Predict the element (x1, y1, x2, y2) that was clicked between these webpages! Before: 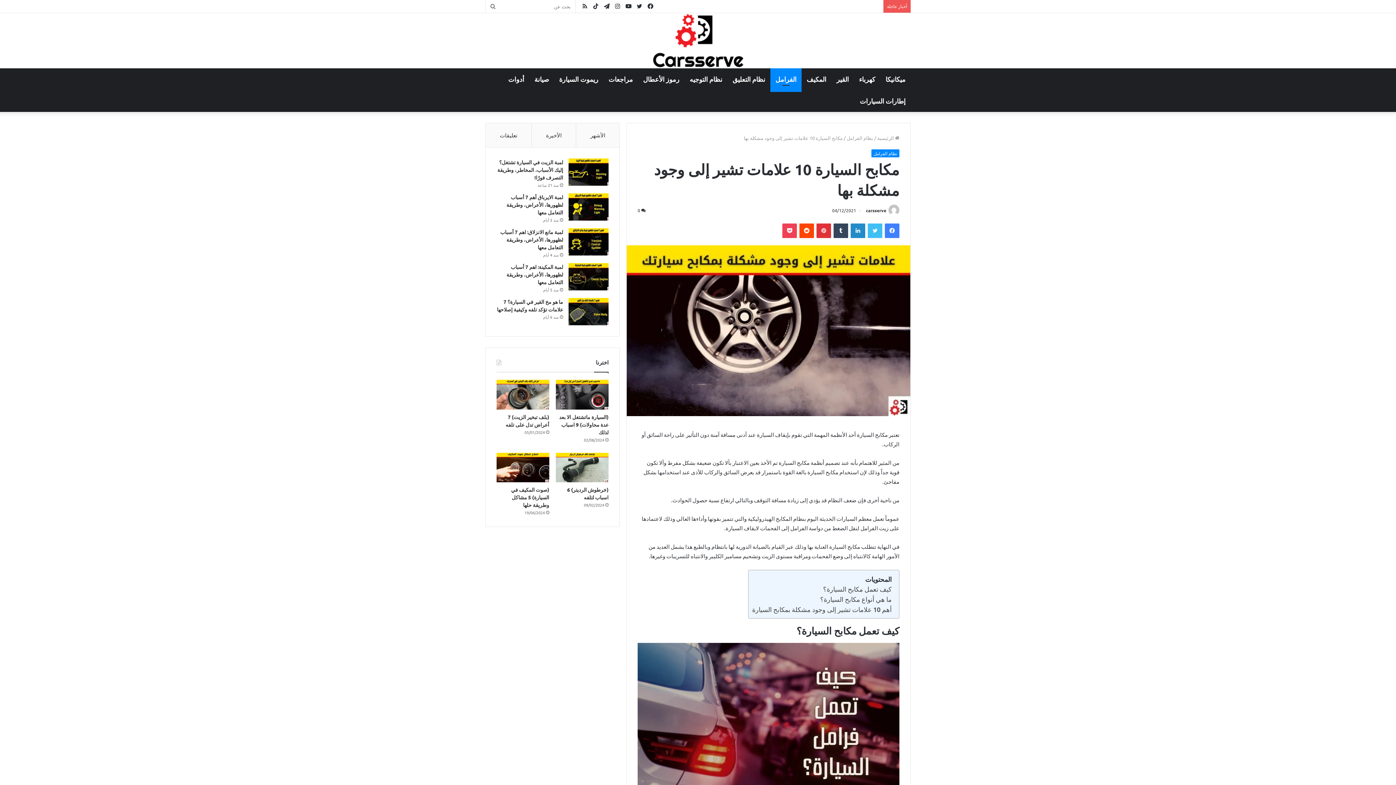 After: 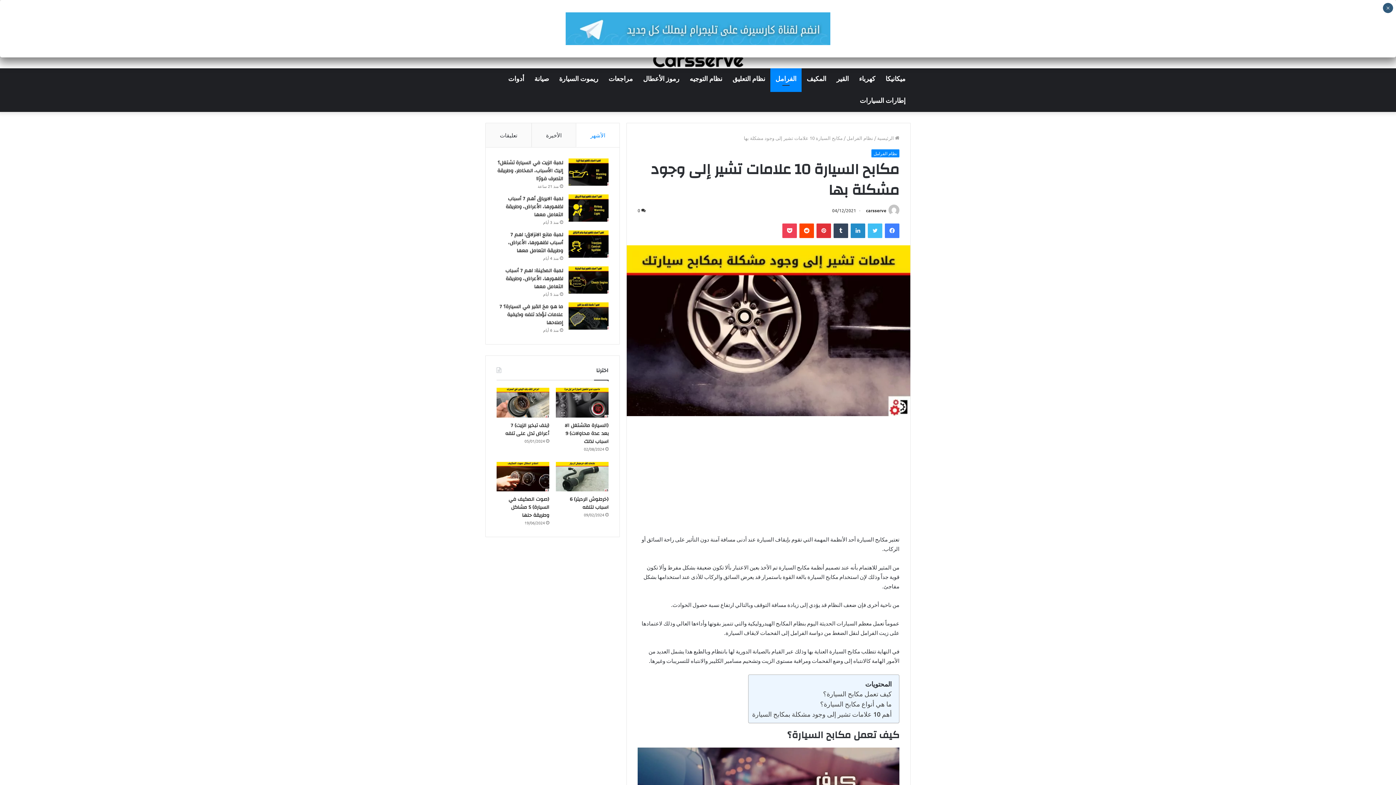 Action: bbox: (645, 0, 656, 12) label: فيسبوك